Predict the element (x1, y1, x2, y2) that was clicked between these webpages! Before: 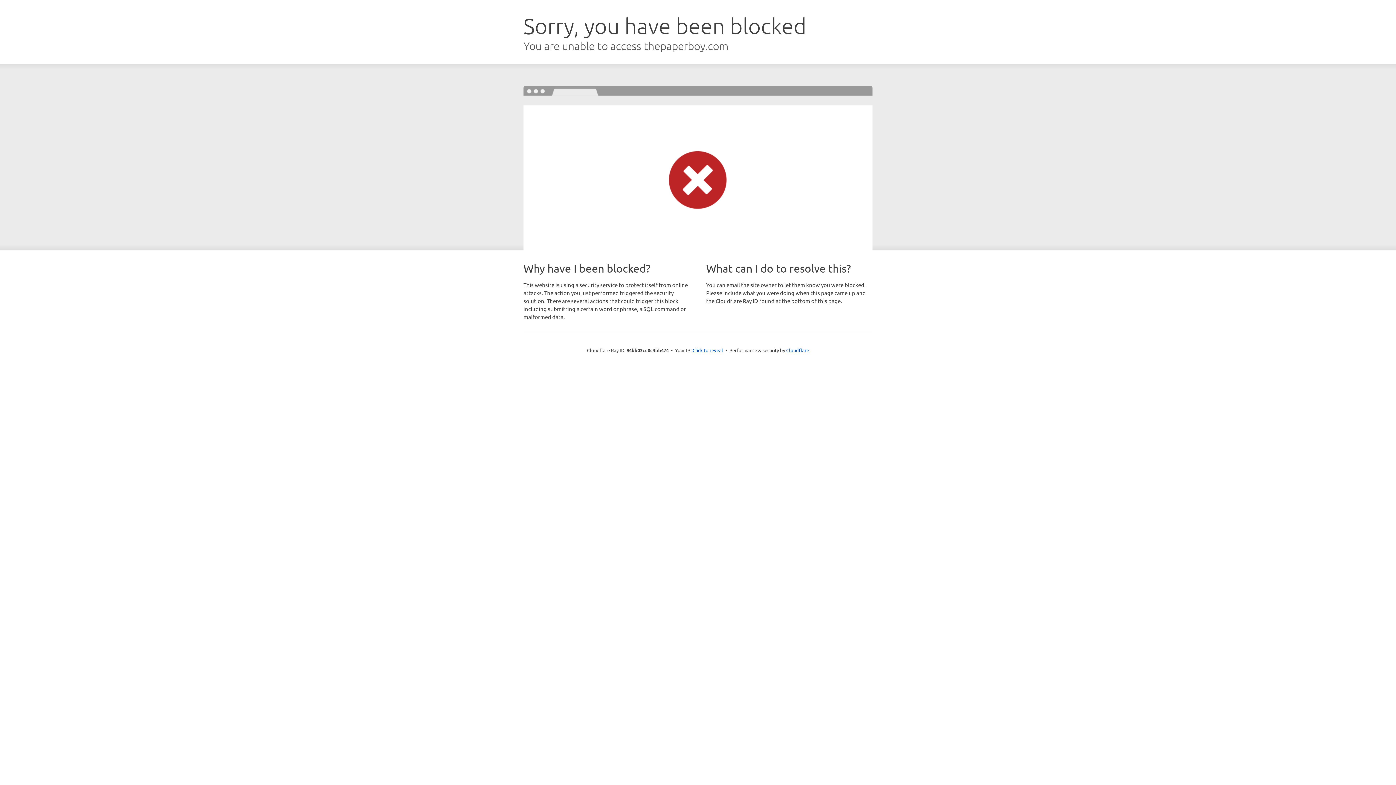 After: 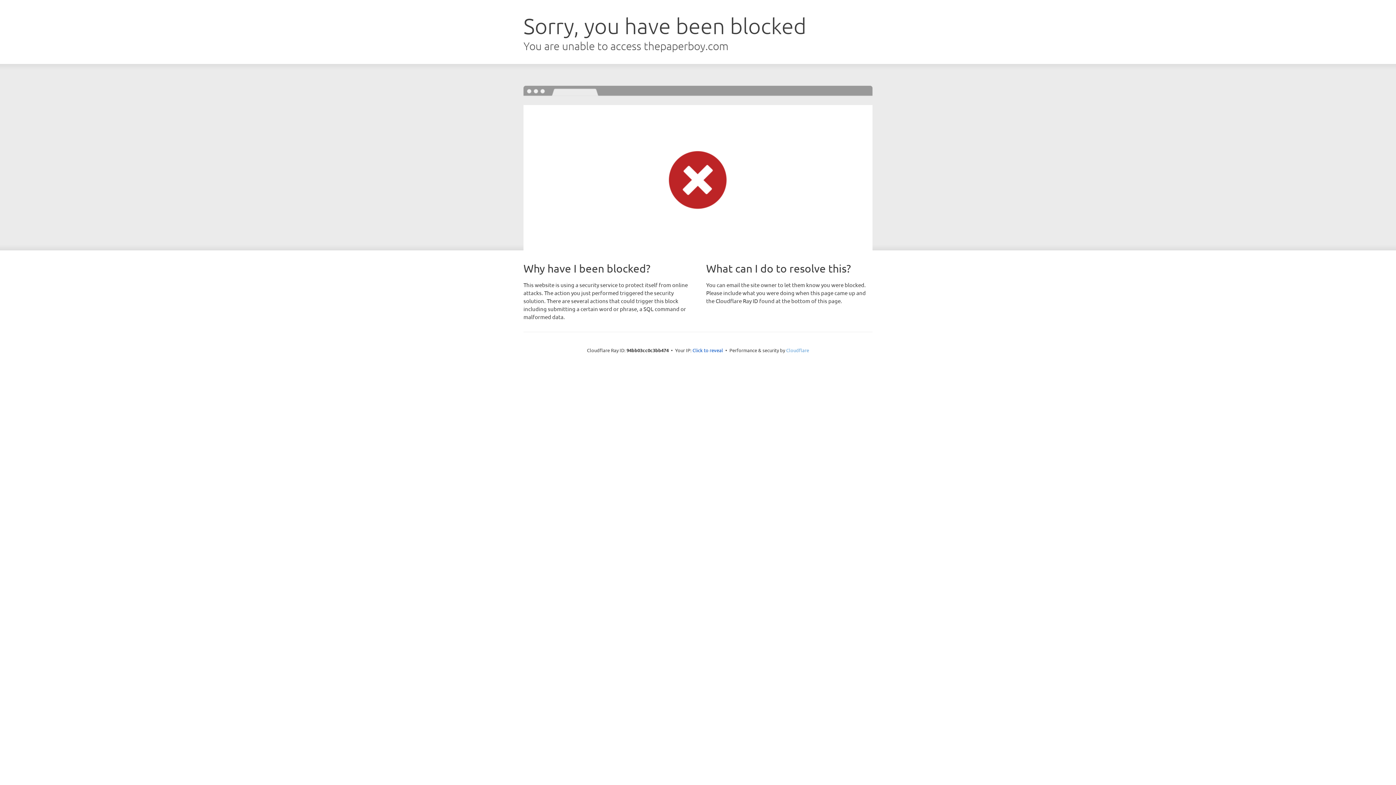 Action: bbox: (786, 347, 809, 353) label: Cloudflare